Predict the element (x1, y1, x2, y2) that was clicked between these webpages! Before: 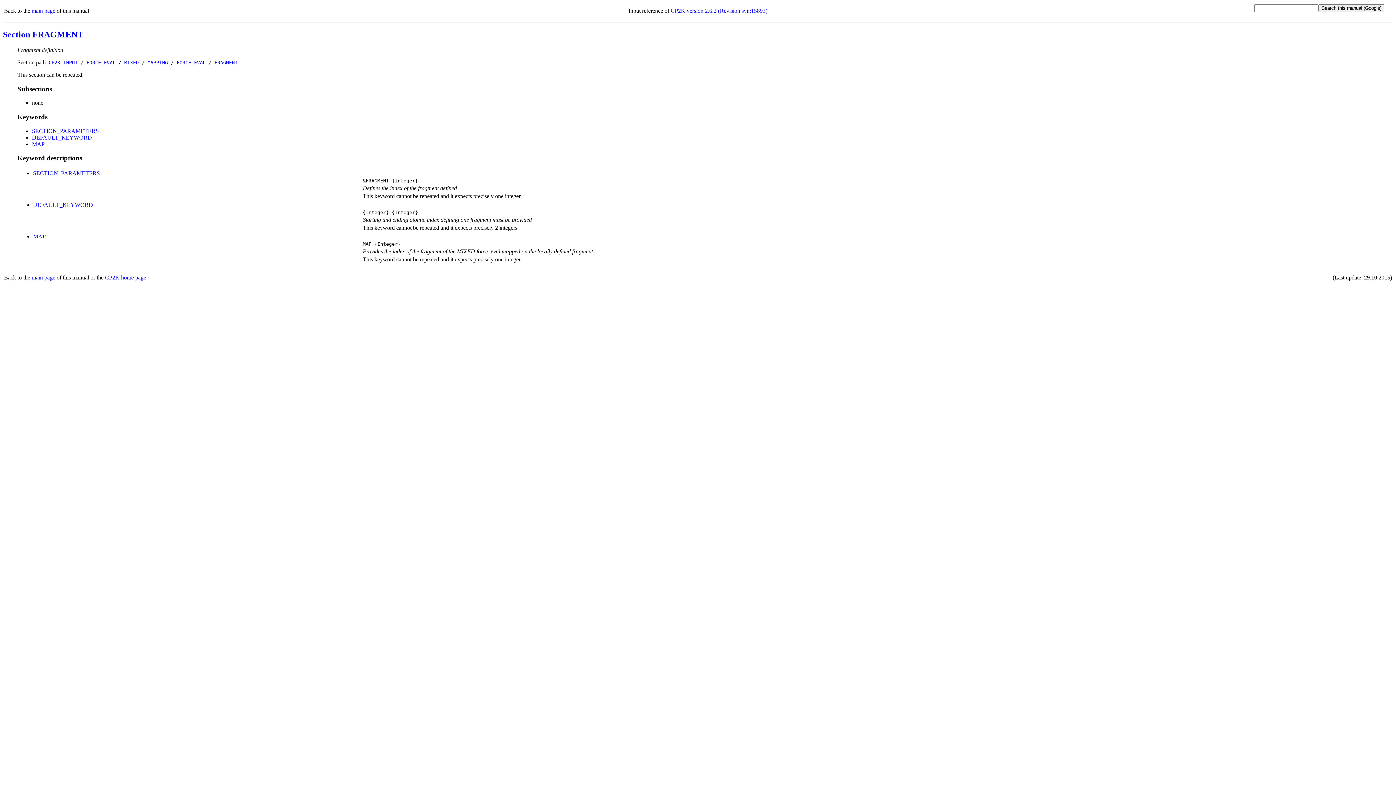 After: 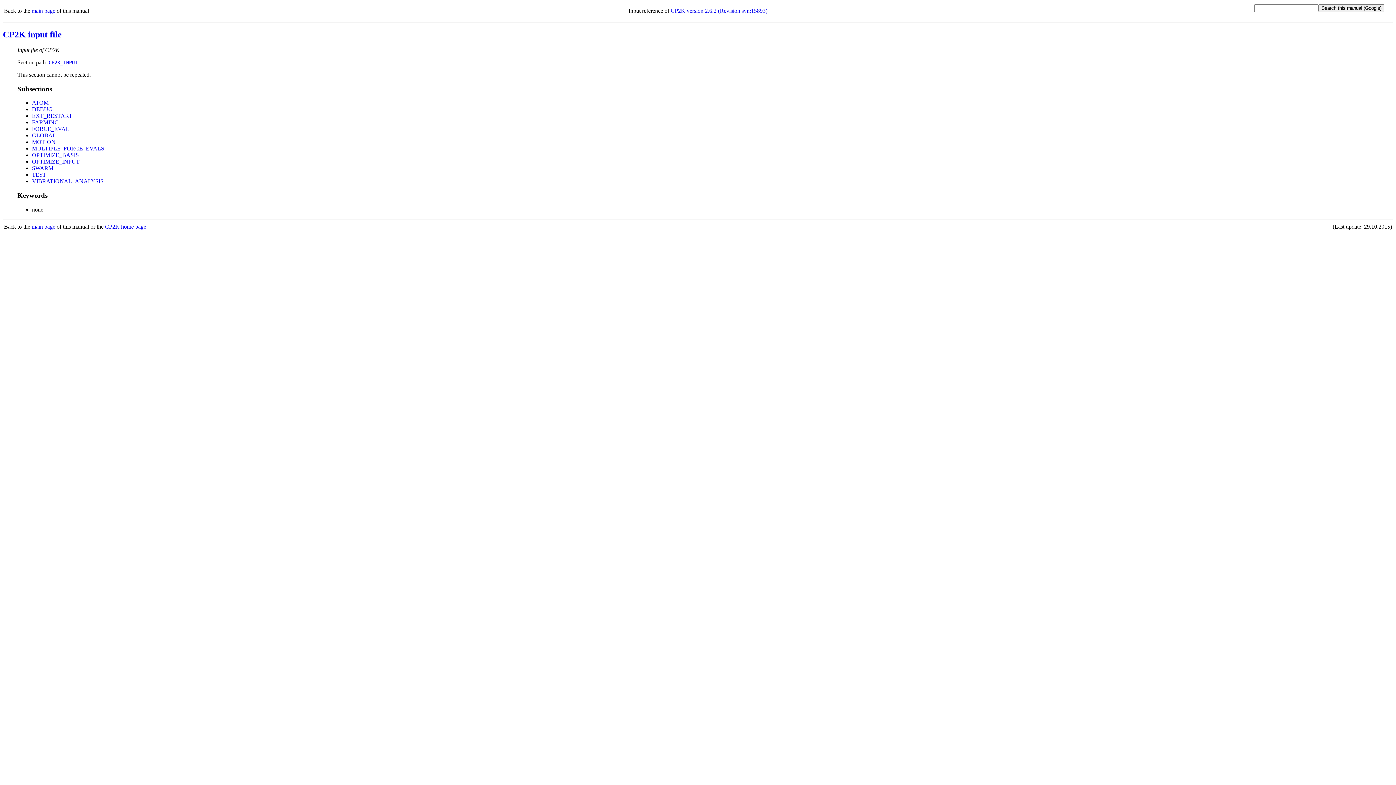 Action: label: CP2K_INPUT bbox: (48, 59, 77, 65)